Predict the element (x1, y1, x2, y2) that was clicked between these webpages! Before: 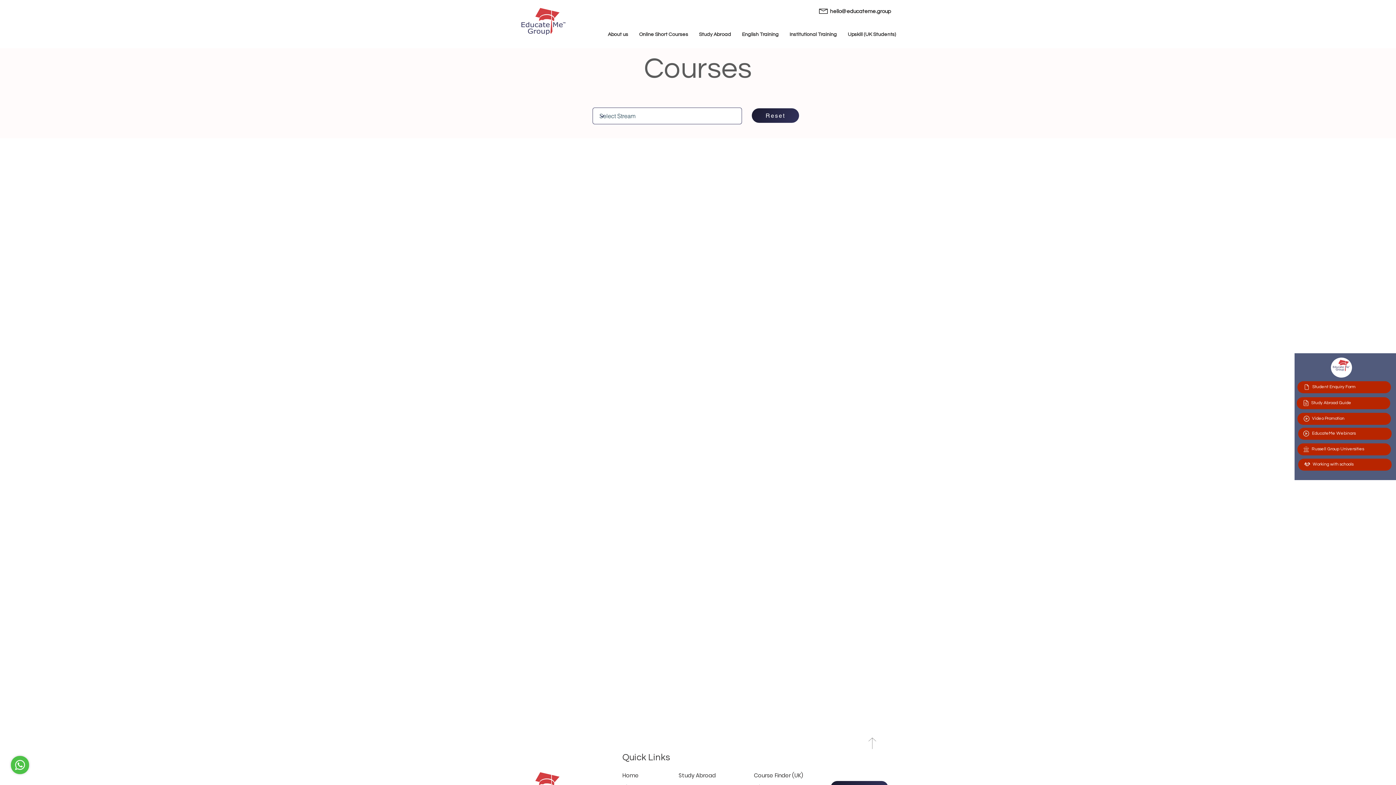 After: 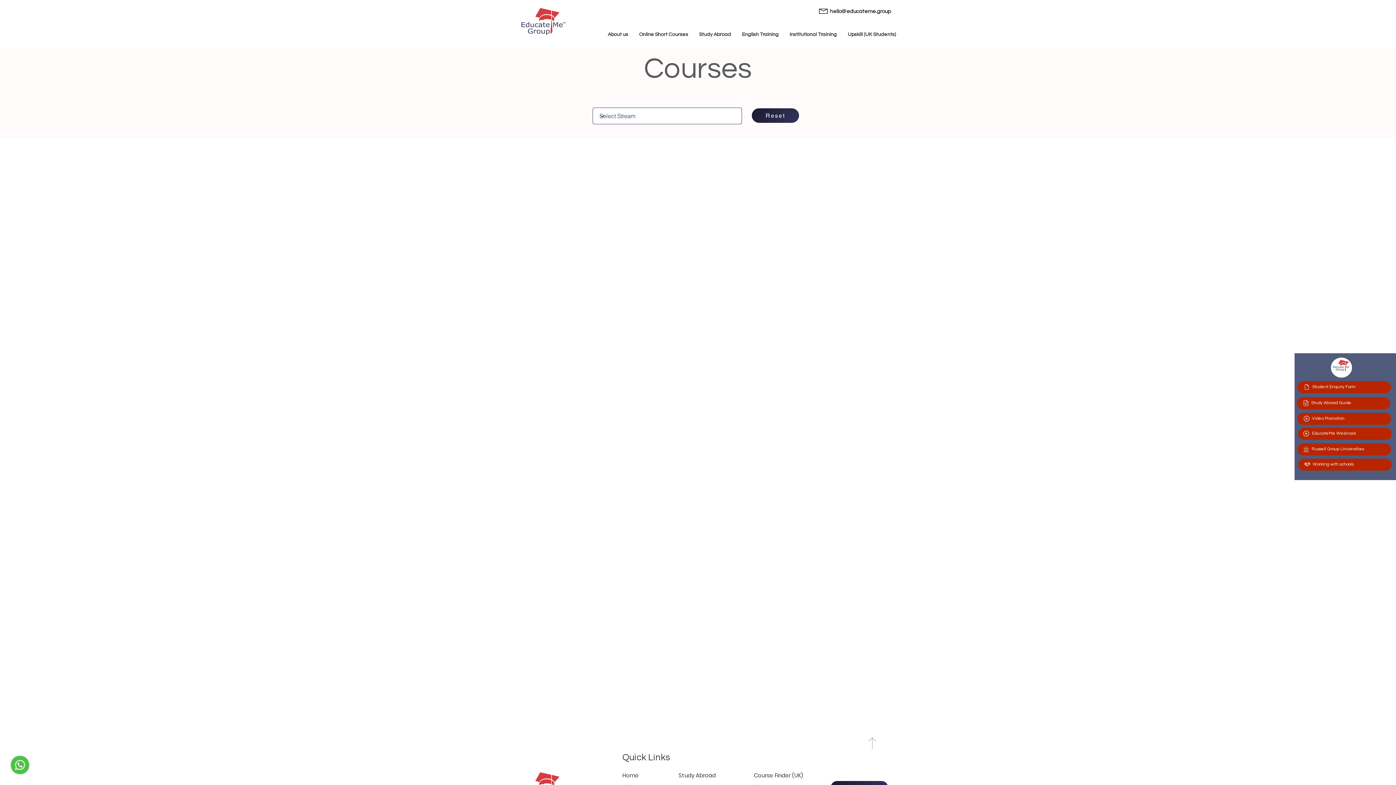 Action: bbox: (1313, 462, 1353, 466) label: Working with schools